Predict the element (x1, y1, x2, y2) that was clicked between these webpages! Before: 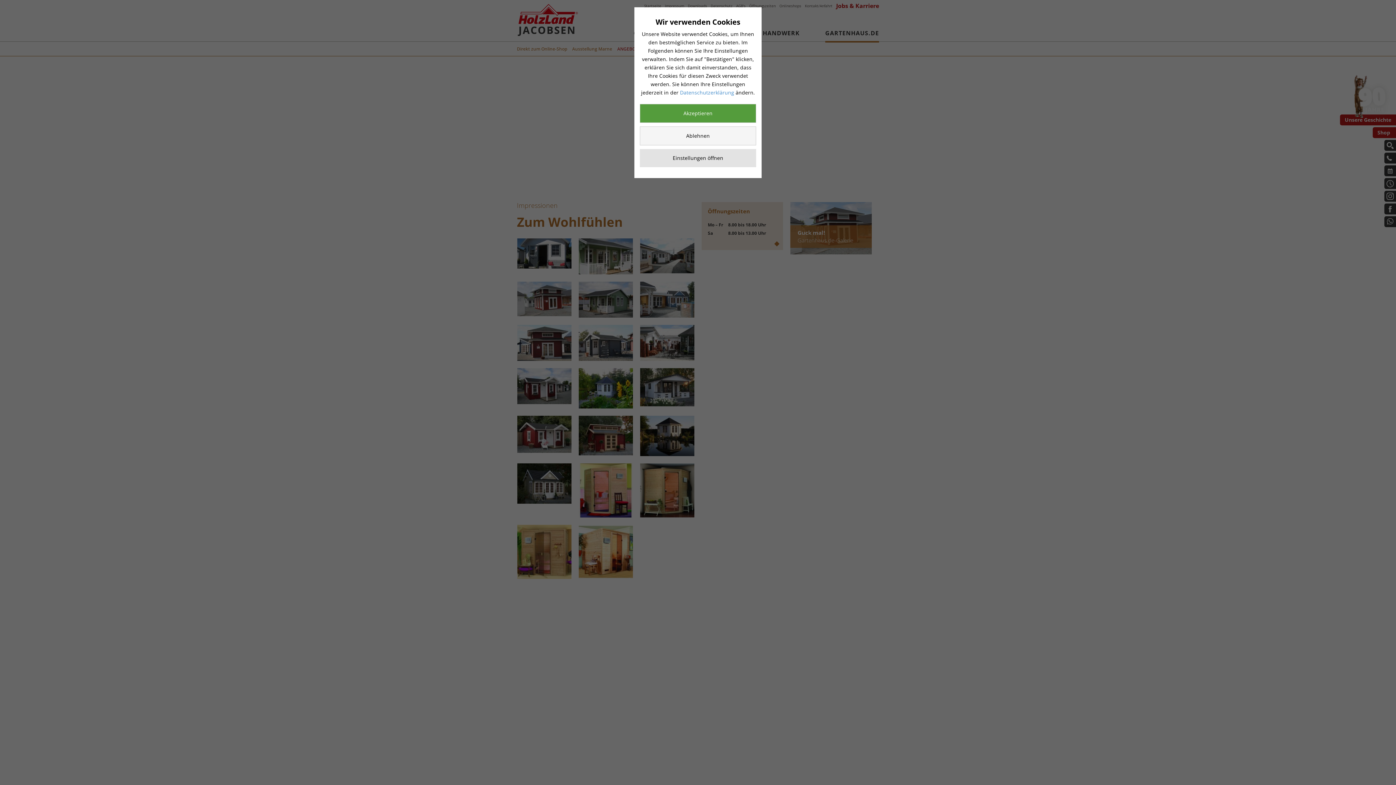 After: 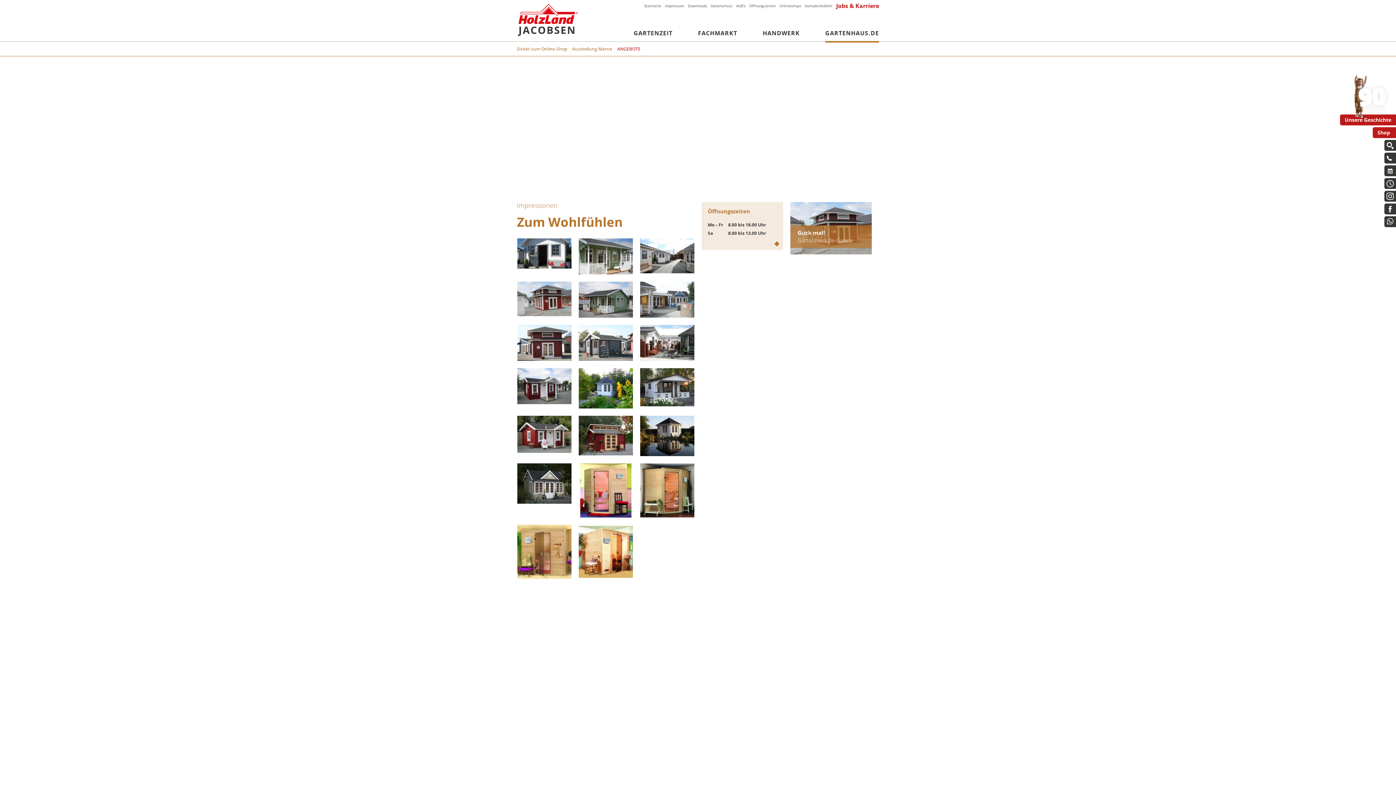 Action: label: Akzeptieren bbox: (640, 104, 756, 122)